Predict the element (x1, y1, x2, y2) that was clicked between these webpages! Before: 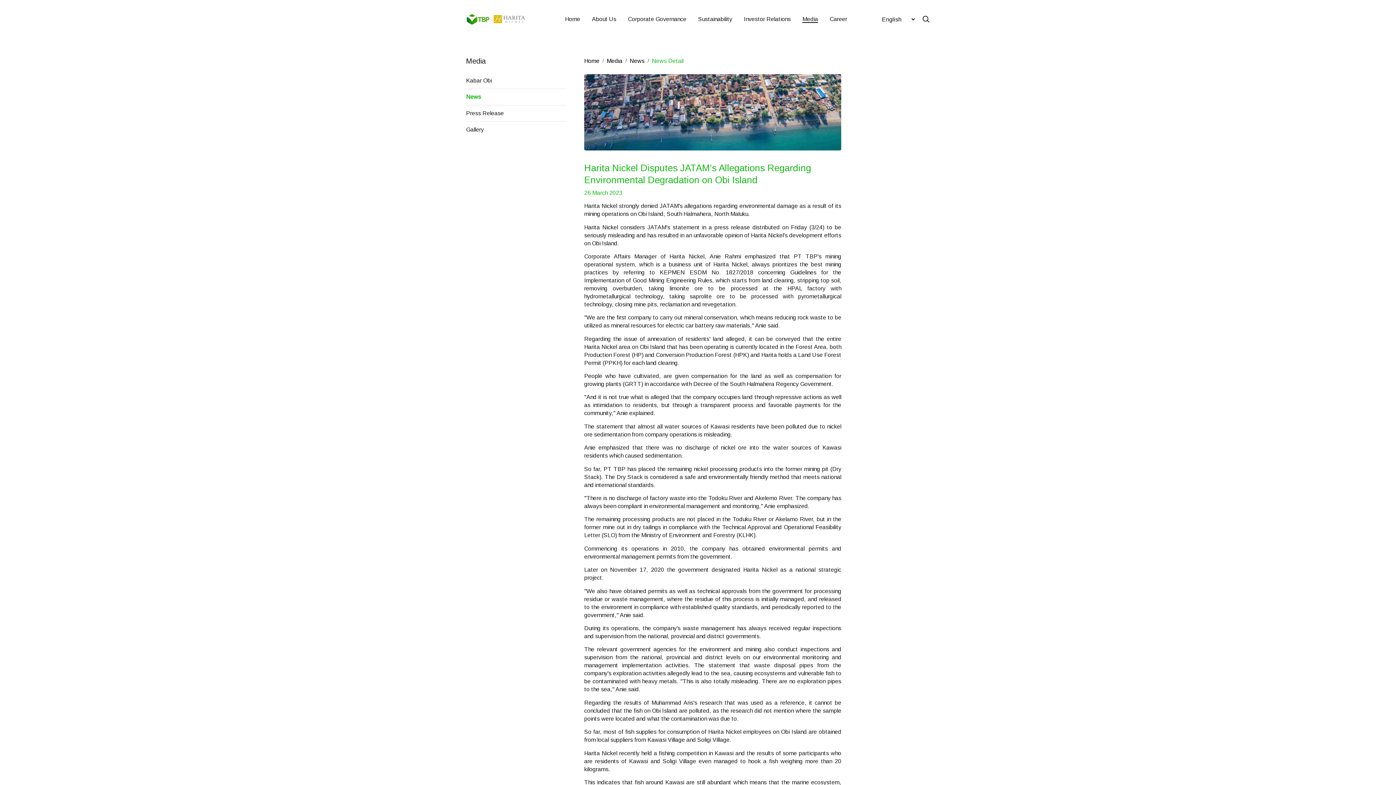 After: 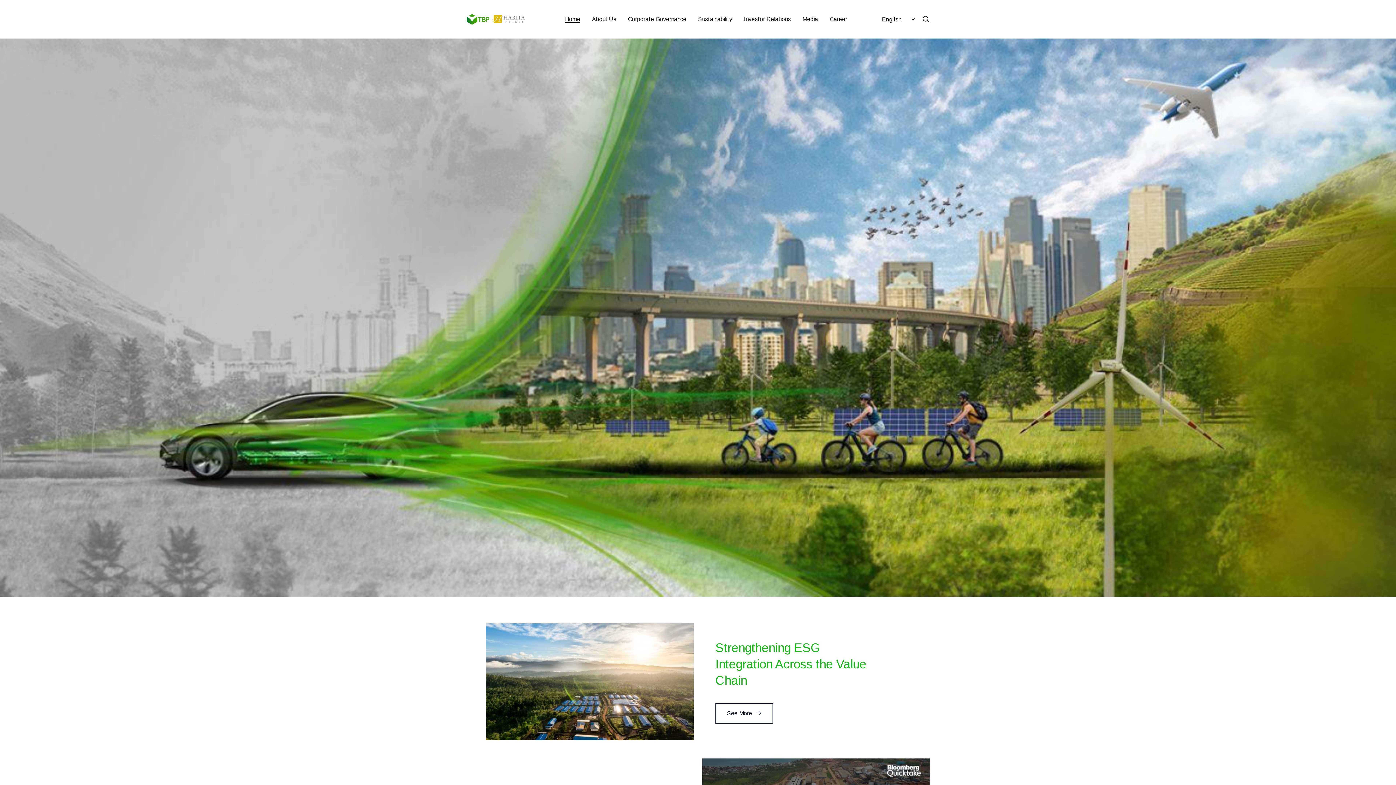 Action: bbox: (466, 6, 525, 32)